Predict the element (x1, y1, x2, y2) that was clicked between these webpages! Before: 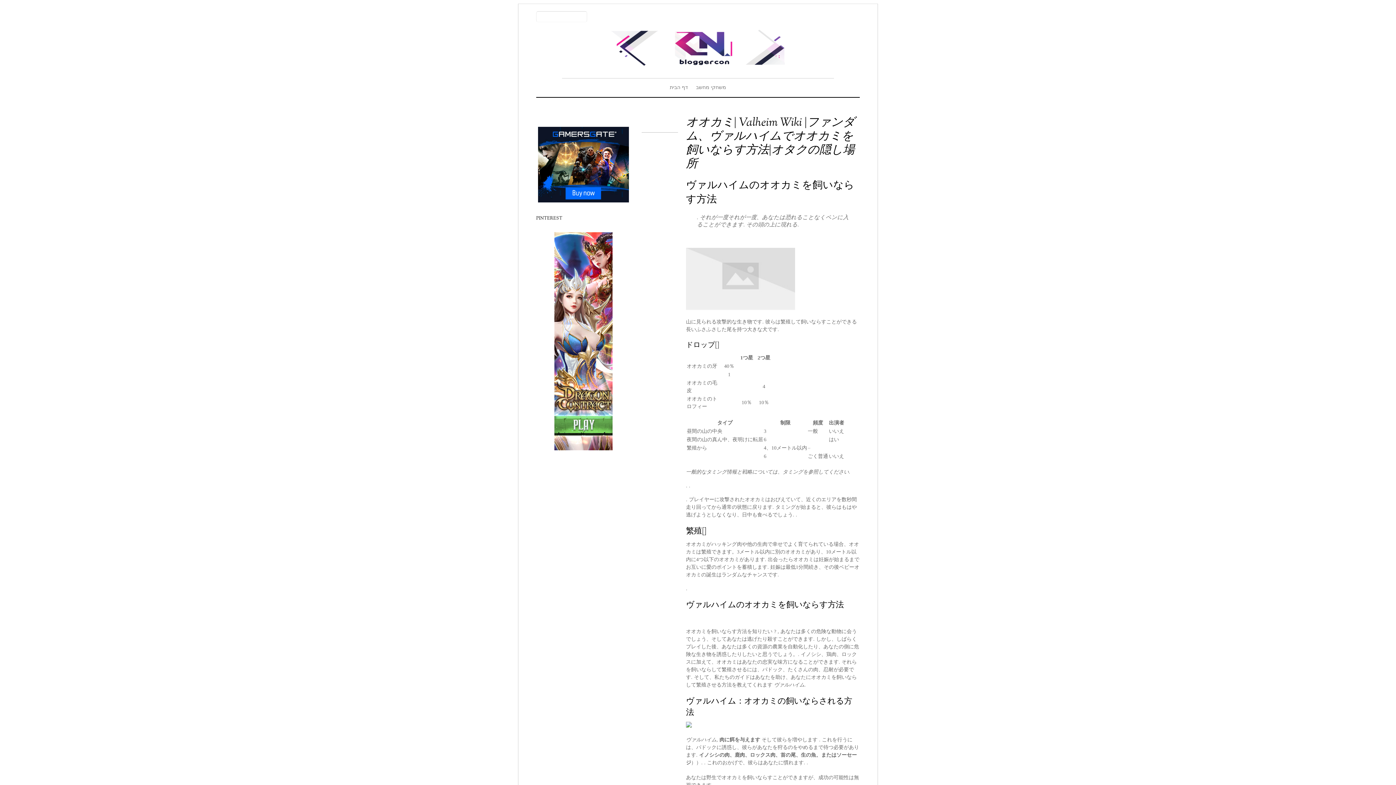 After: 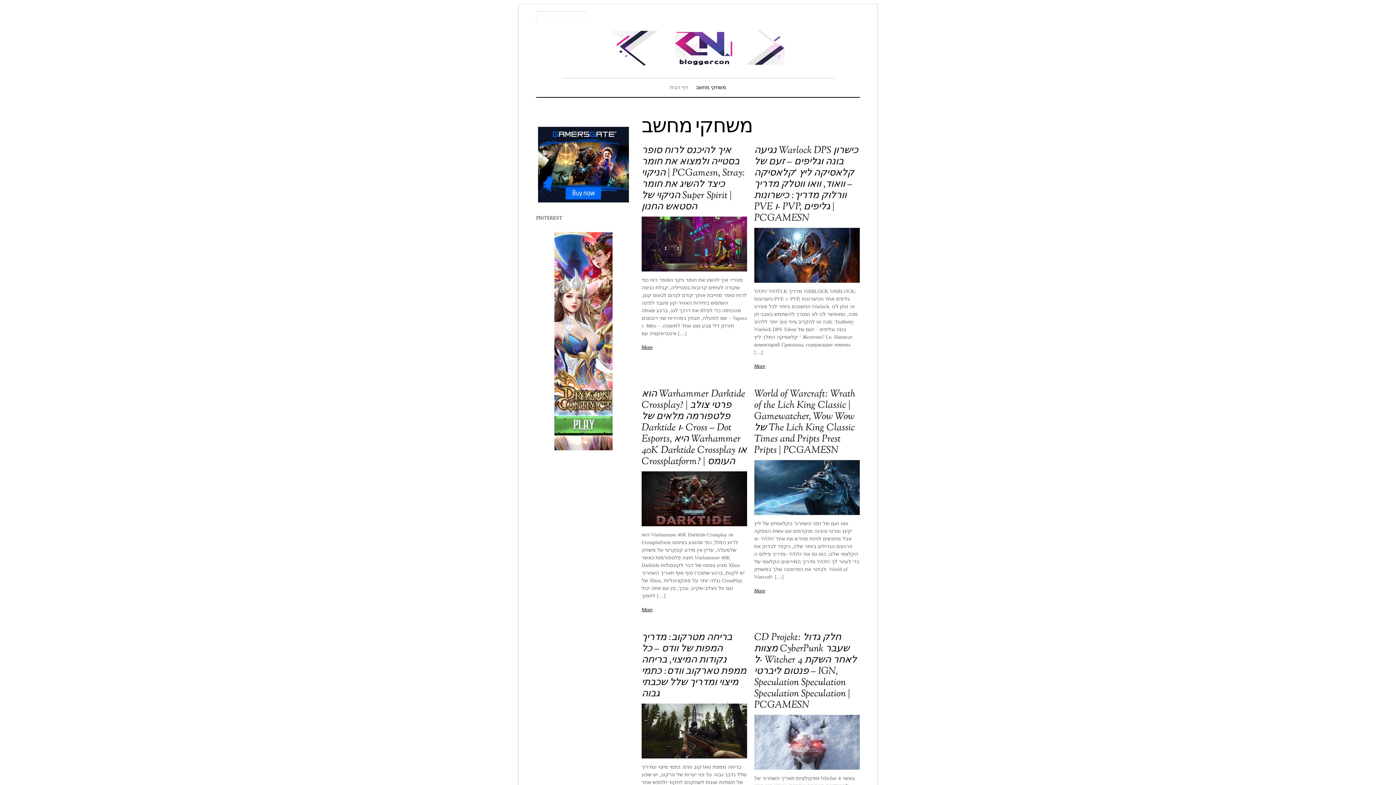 Action: bbox: (694, 82, 728, 92) label: משחקי מחשב